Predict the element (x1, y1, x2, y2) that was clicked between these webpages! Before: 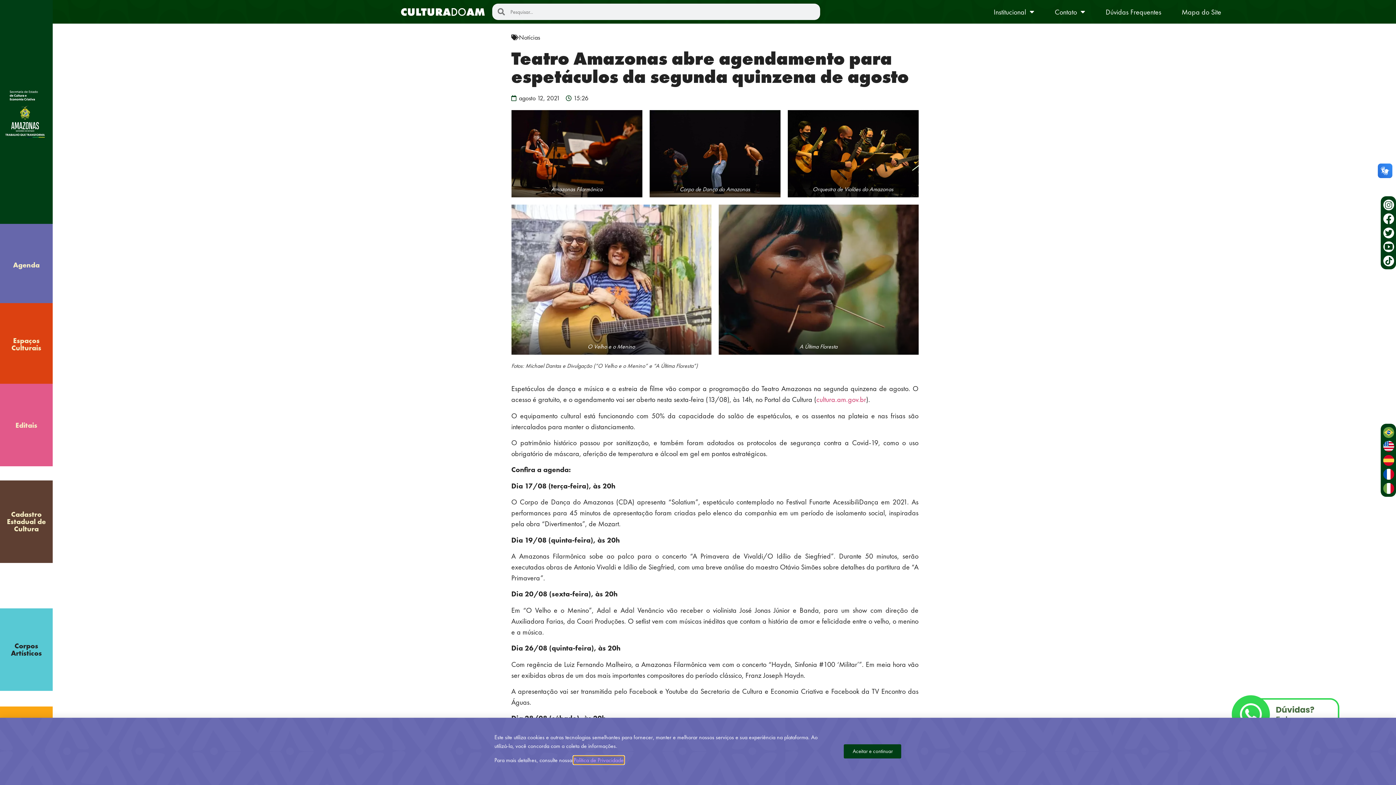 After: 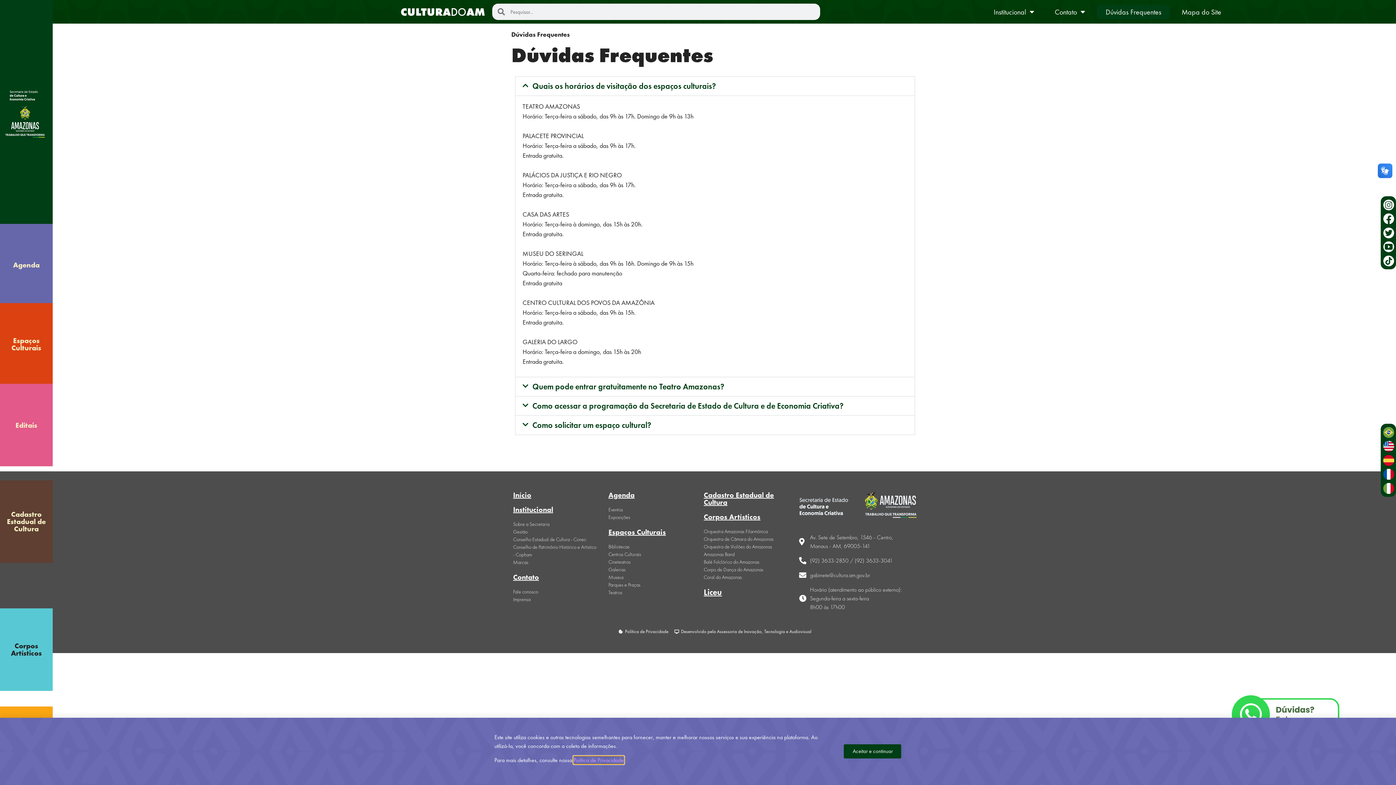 Action: label: Dúvidas Frequentes bbox: (1097, 4, 1170, 19)